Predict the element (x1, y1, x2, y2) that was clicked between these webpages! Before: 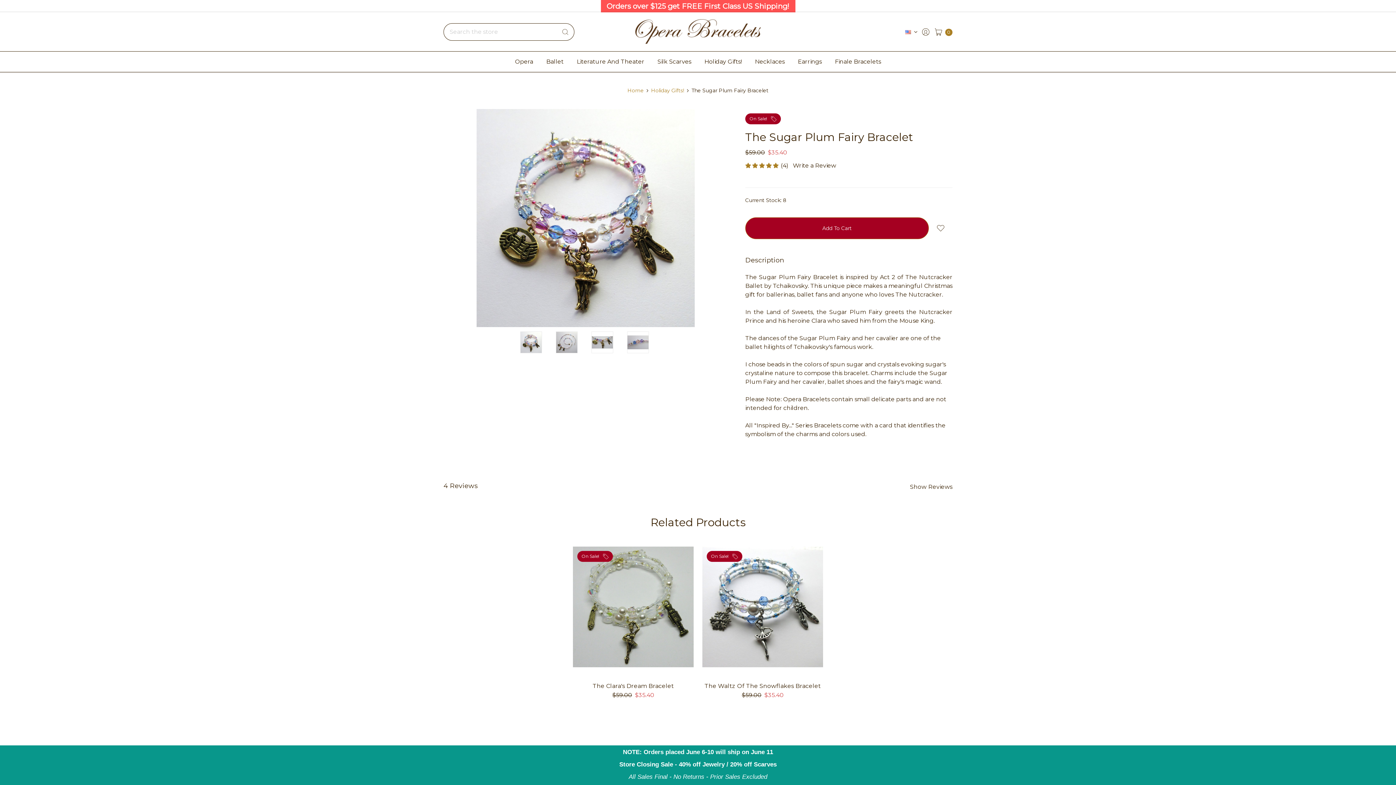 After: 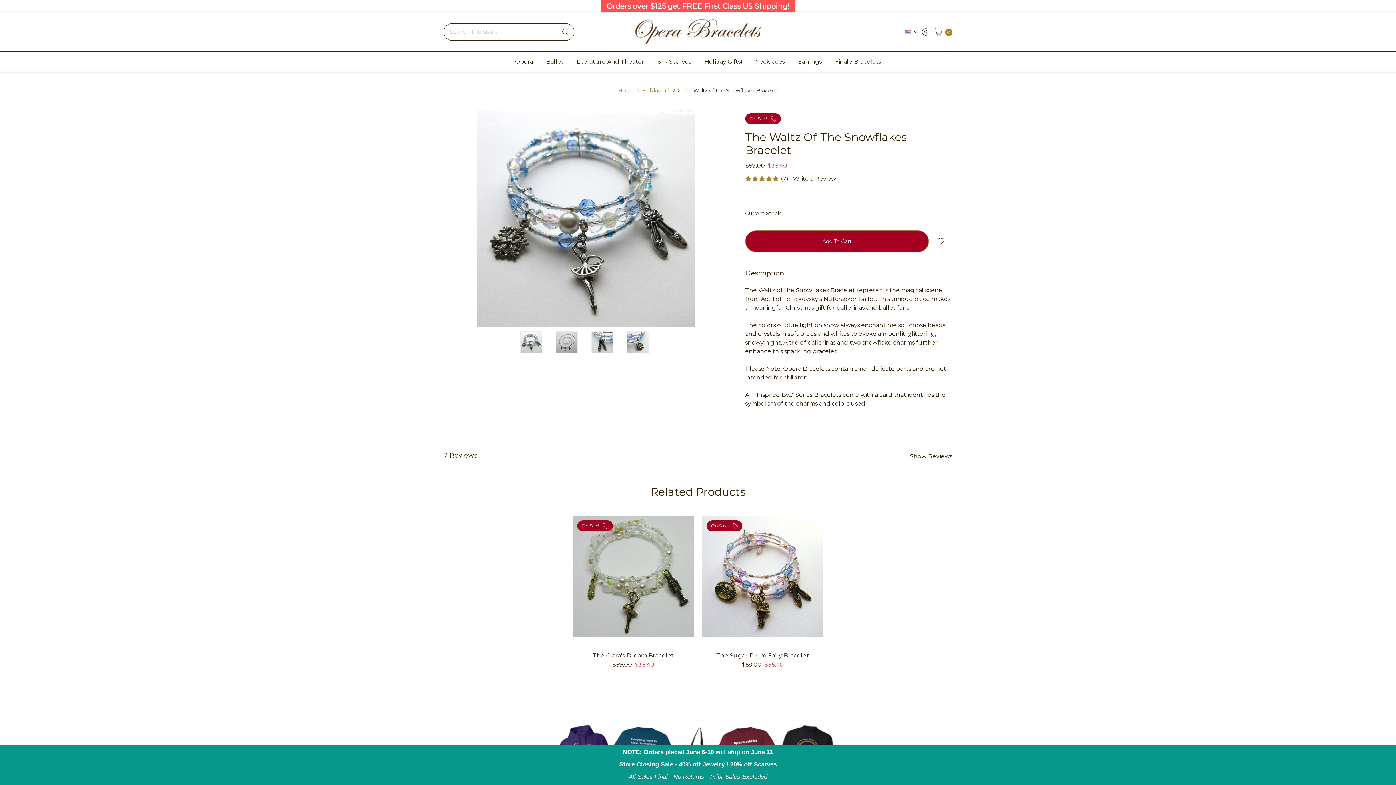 Action: bbox: (702, 546, 823, 667)